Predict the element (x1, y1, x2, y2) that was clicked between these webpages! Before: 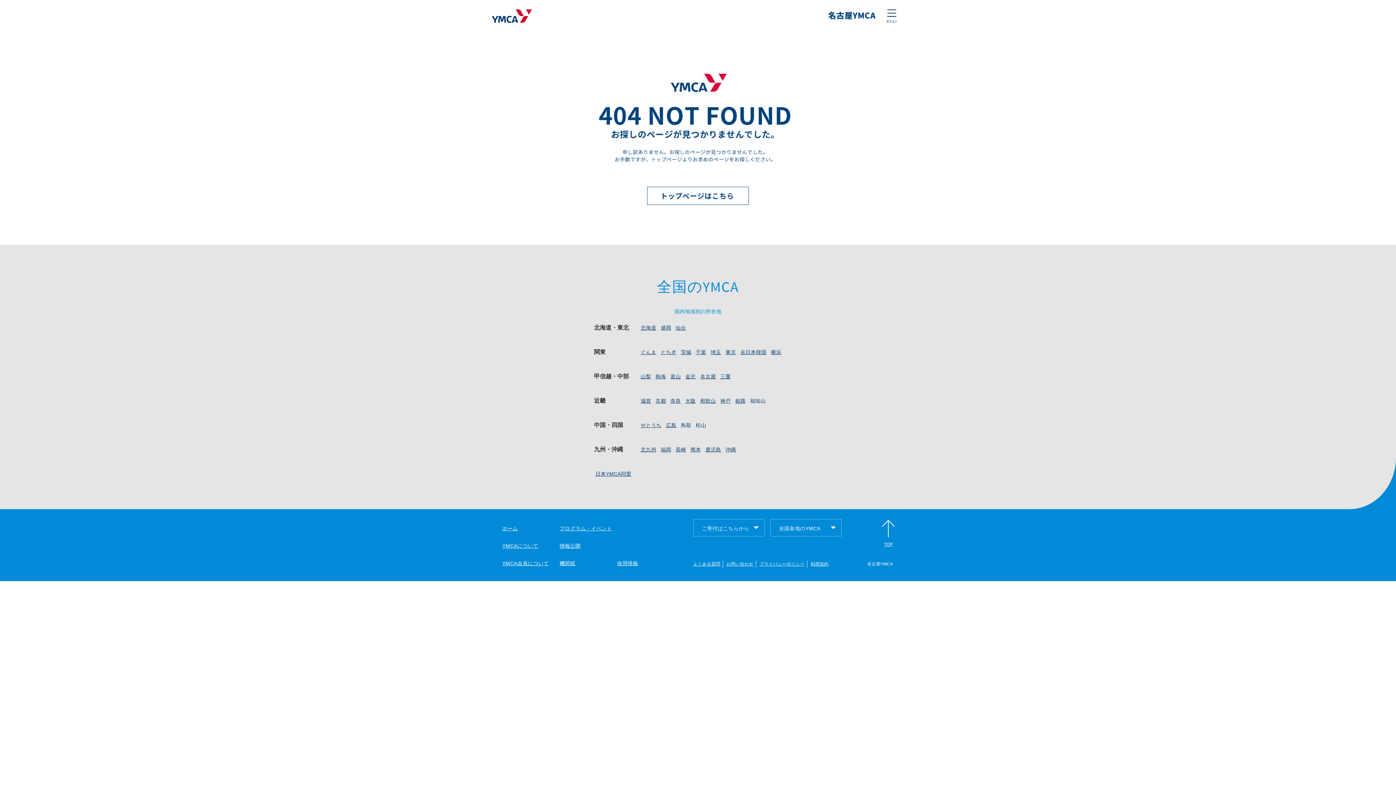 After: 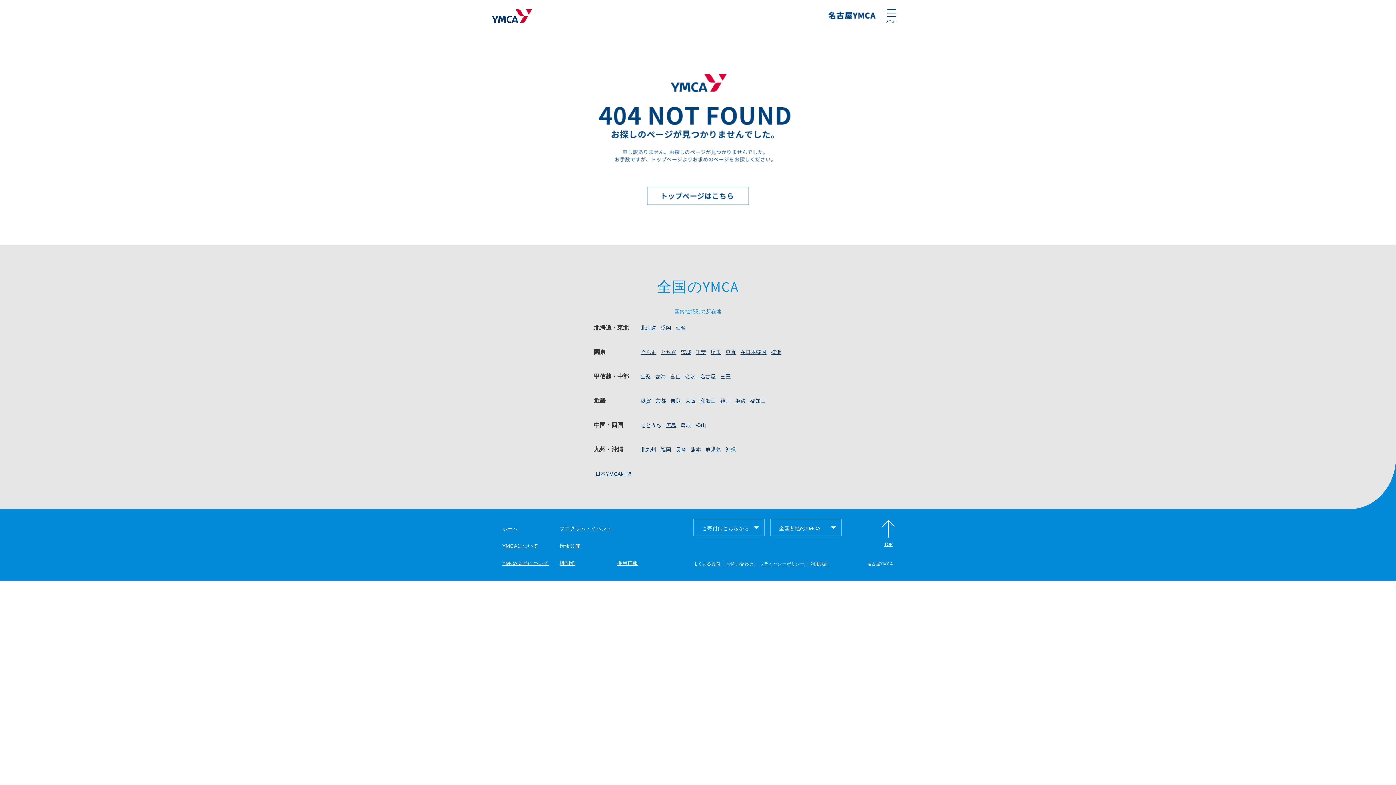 Action: bbox: (640, 421, 661, 429) label: せとうち